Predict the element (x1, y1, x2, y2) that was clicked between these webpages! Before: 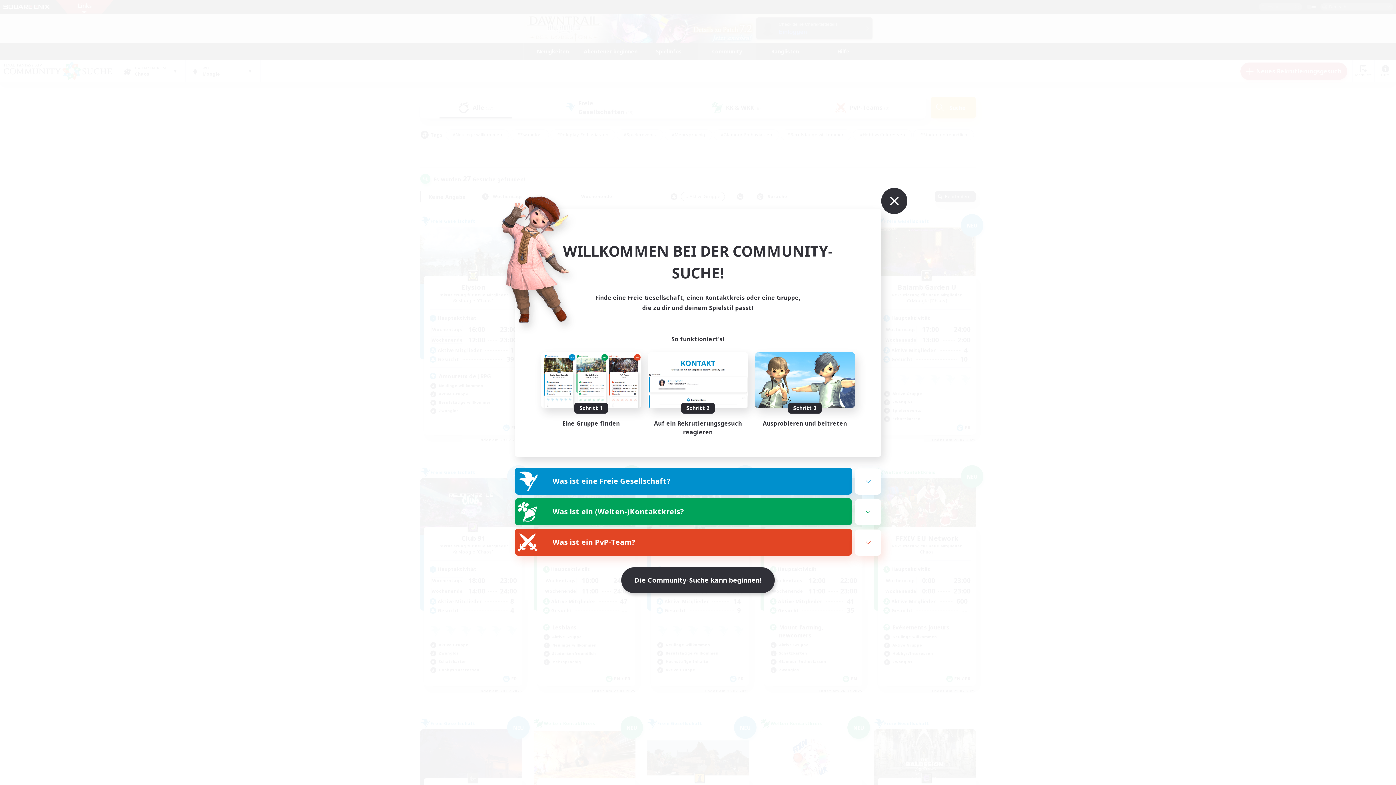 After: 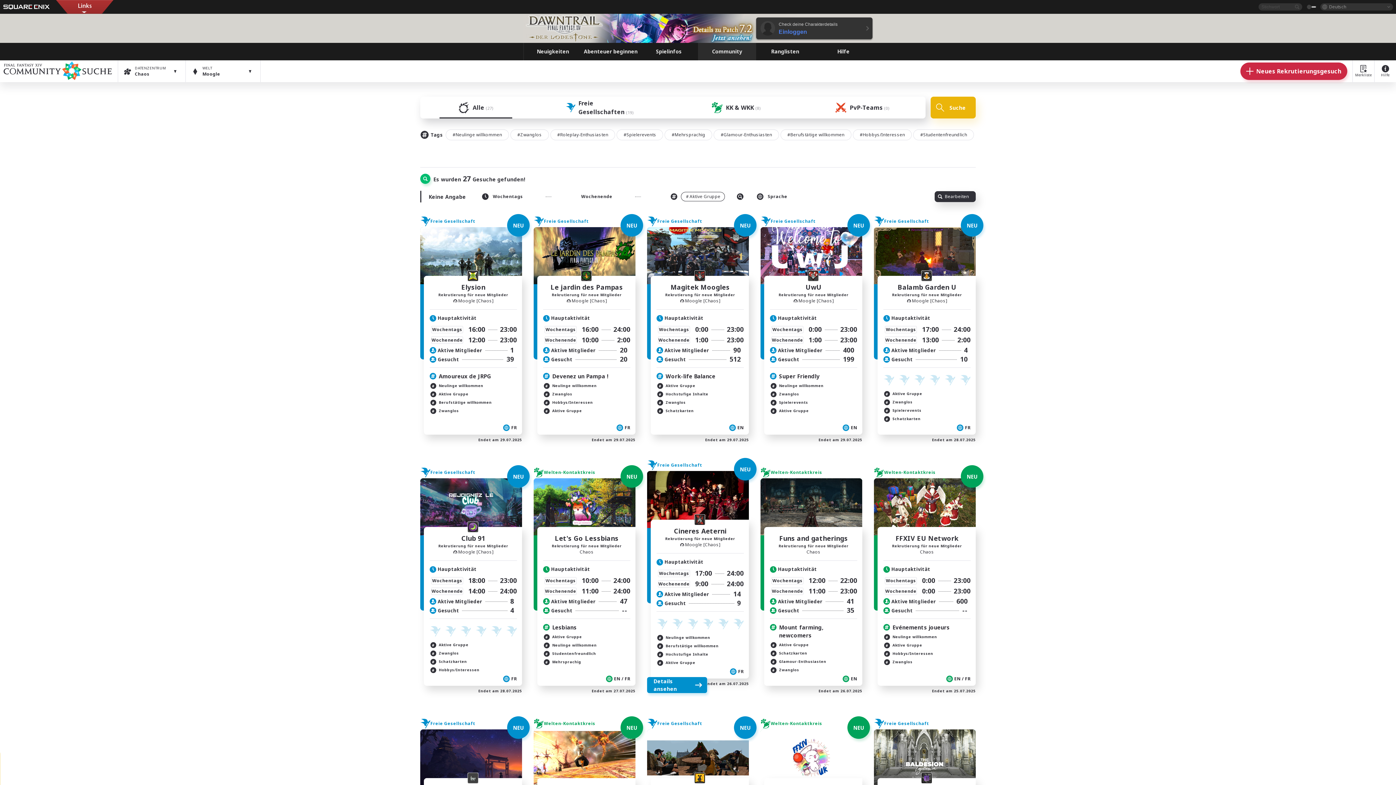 Action: bbox: (621, 567, 774, 593) label: Die Community-Suche kann beginnen!